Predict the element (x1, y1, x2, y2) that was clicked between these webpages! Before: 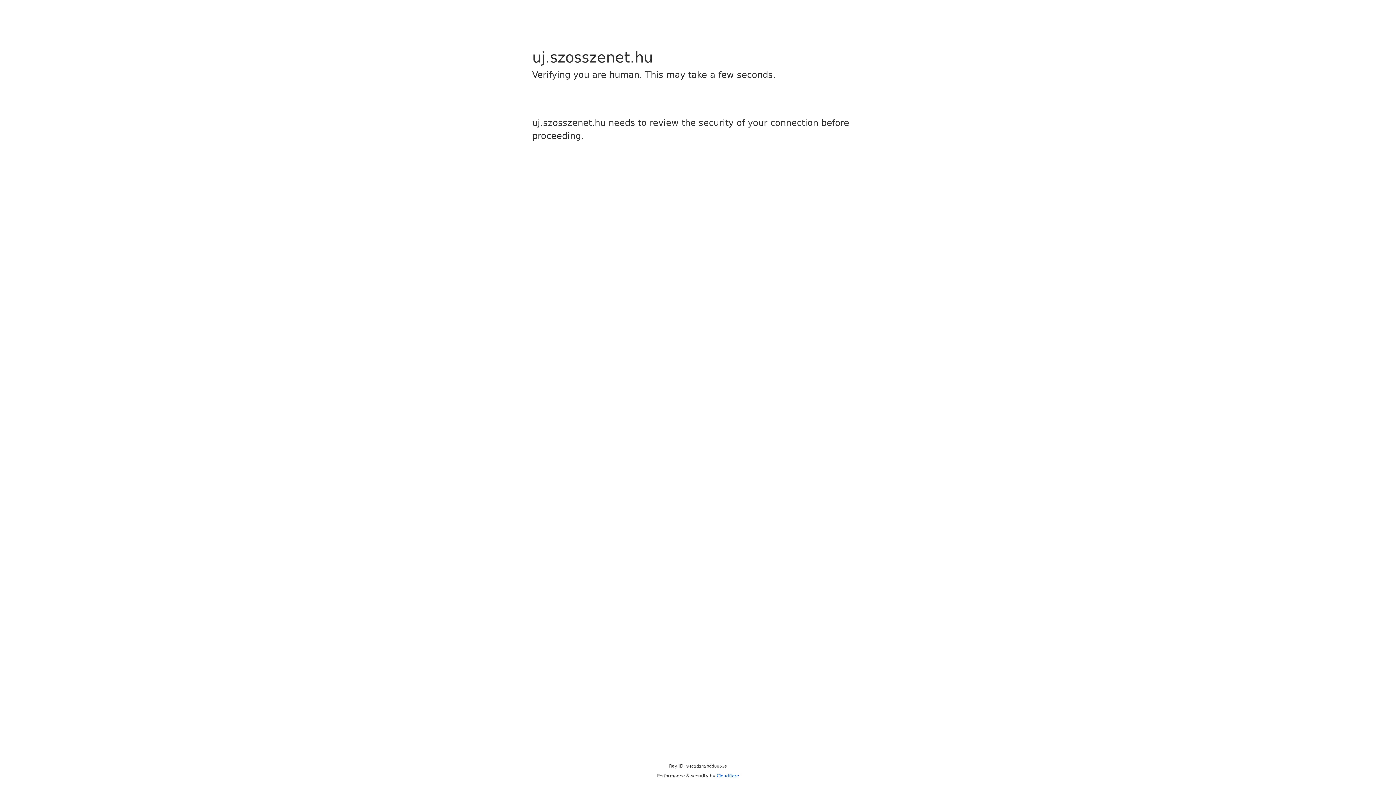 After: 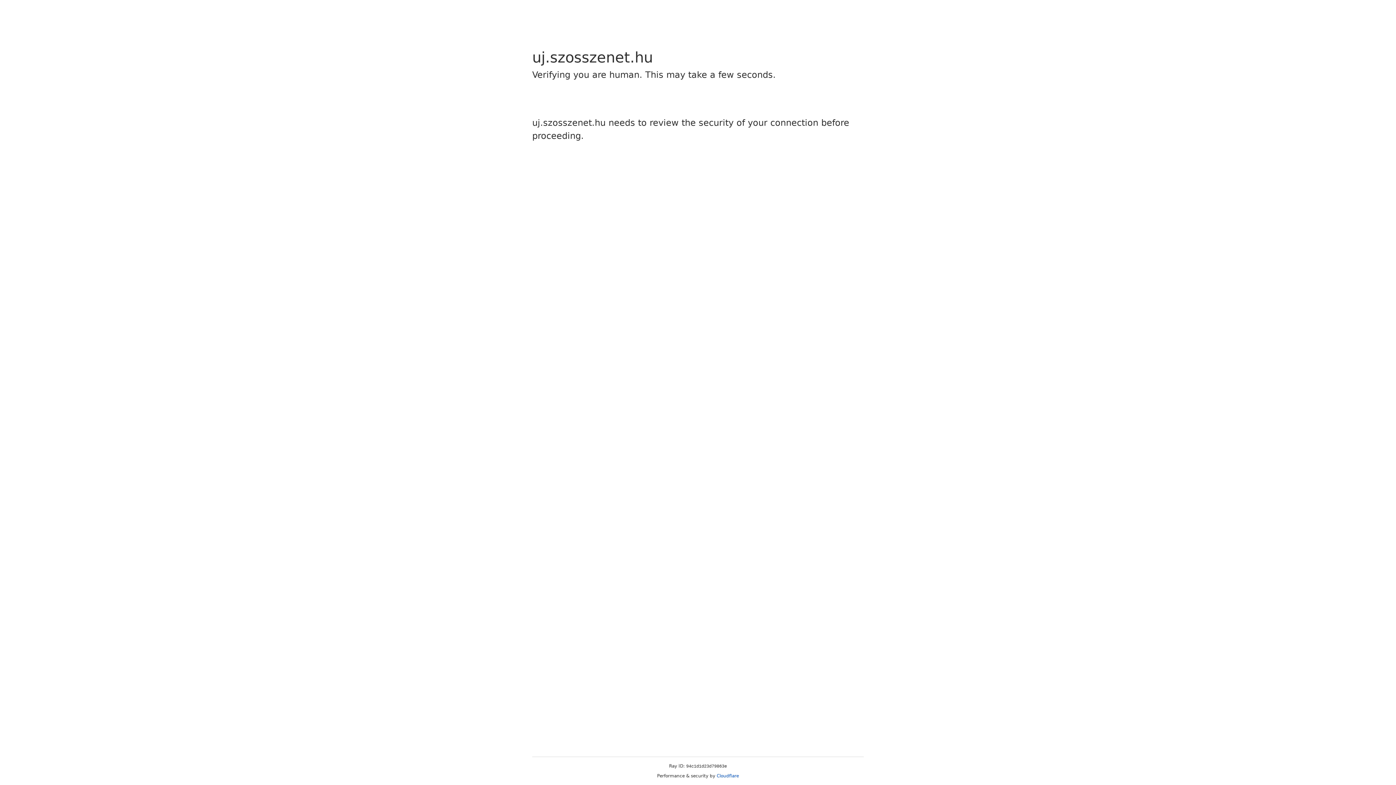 Action: label: Cloudflare bbox: (716, 773, 739, 778)